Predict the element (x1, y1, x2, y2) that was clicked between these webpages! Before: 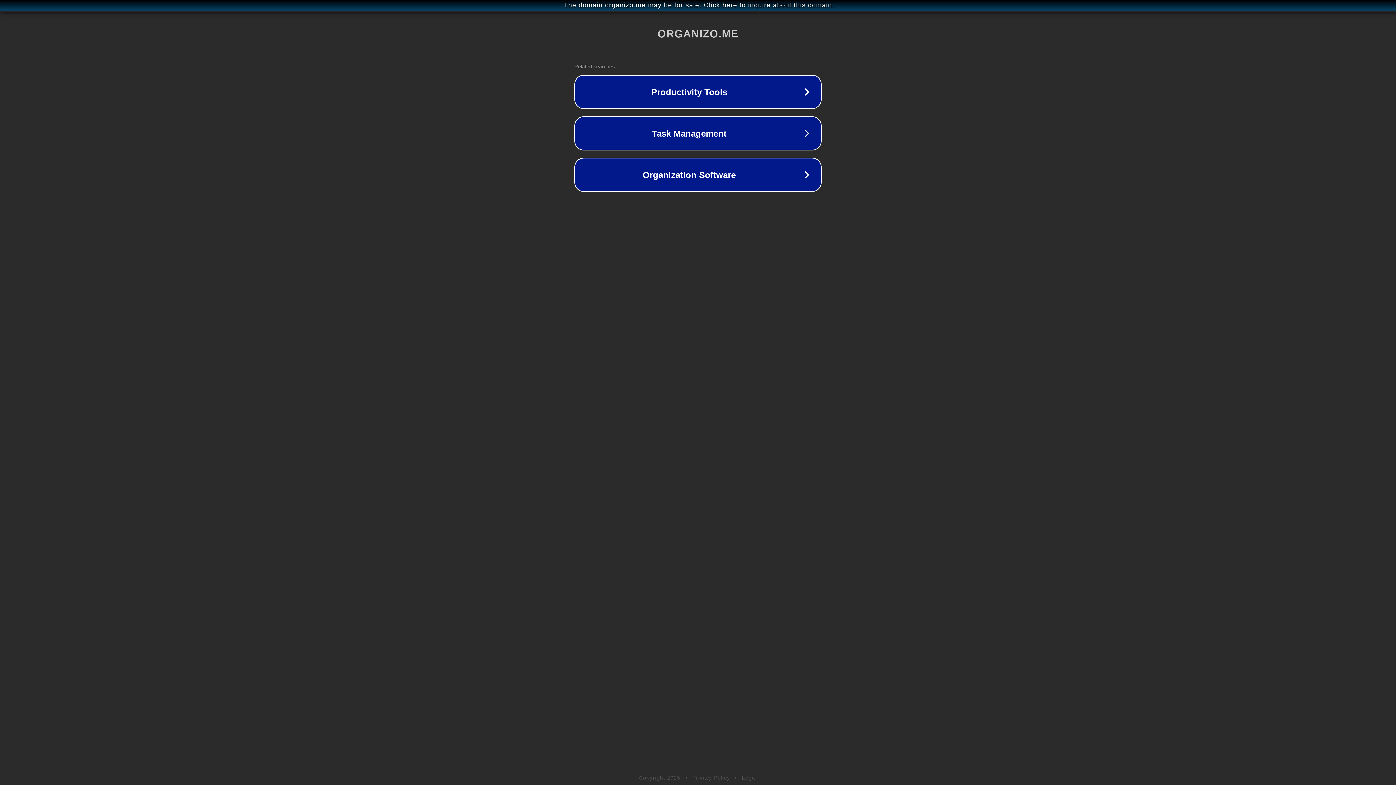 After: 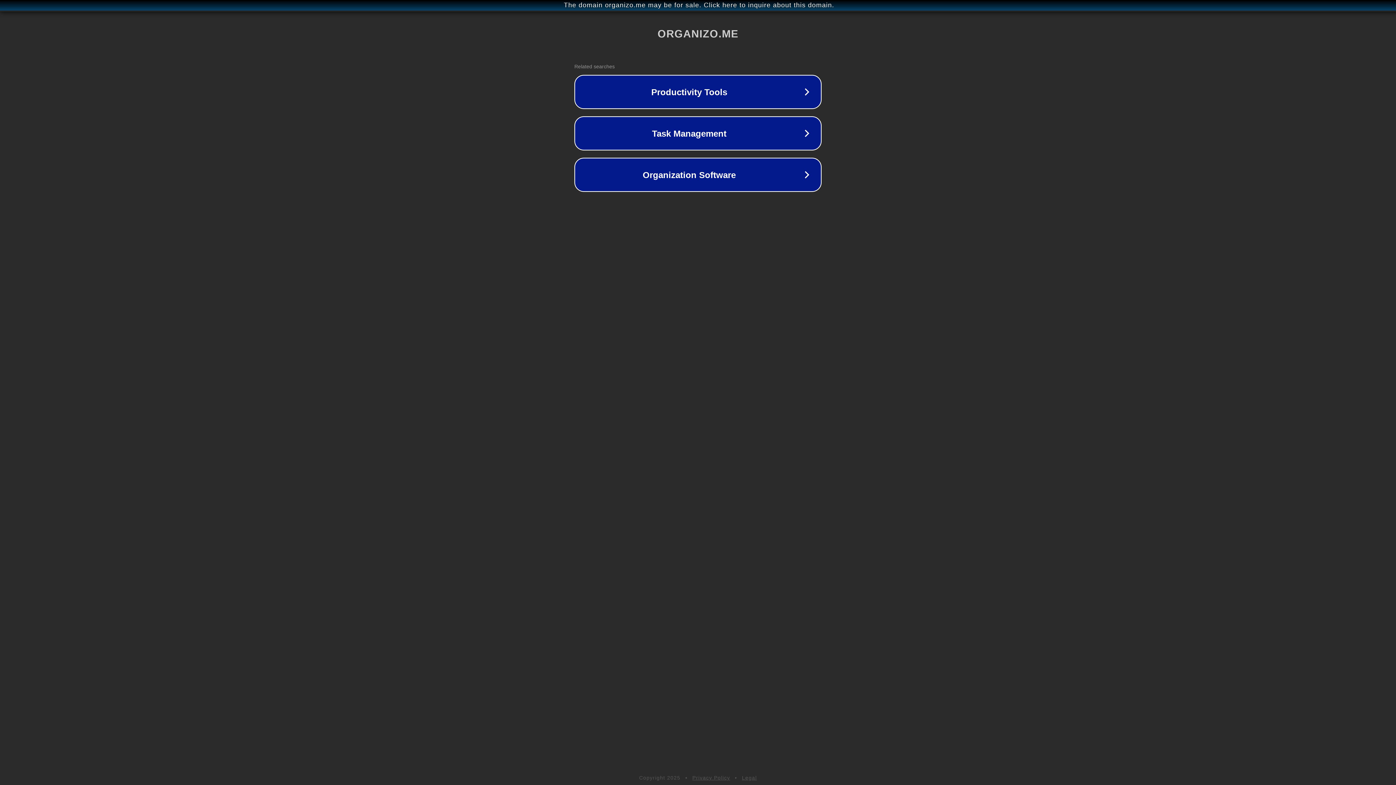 Action: bbox: (742, 775, 757, 781) label: Legal